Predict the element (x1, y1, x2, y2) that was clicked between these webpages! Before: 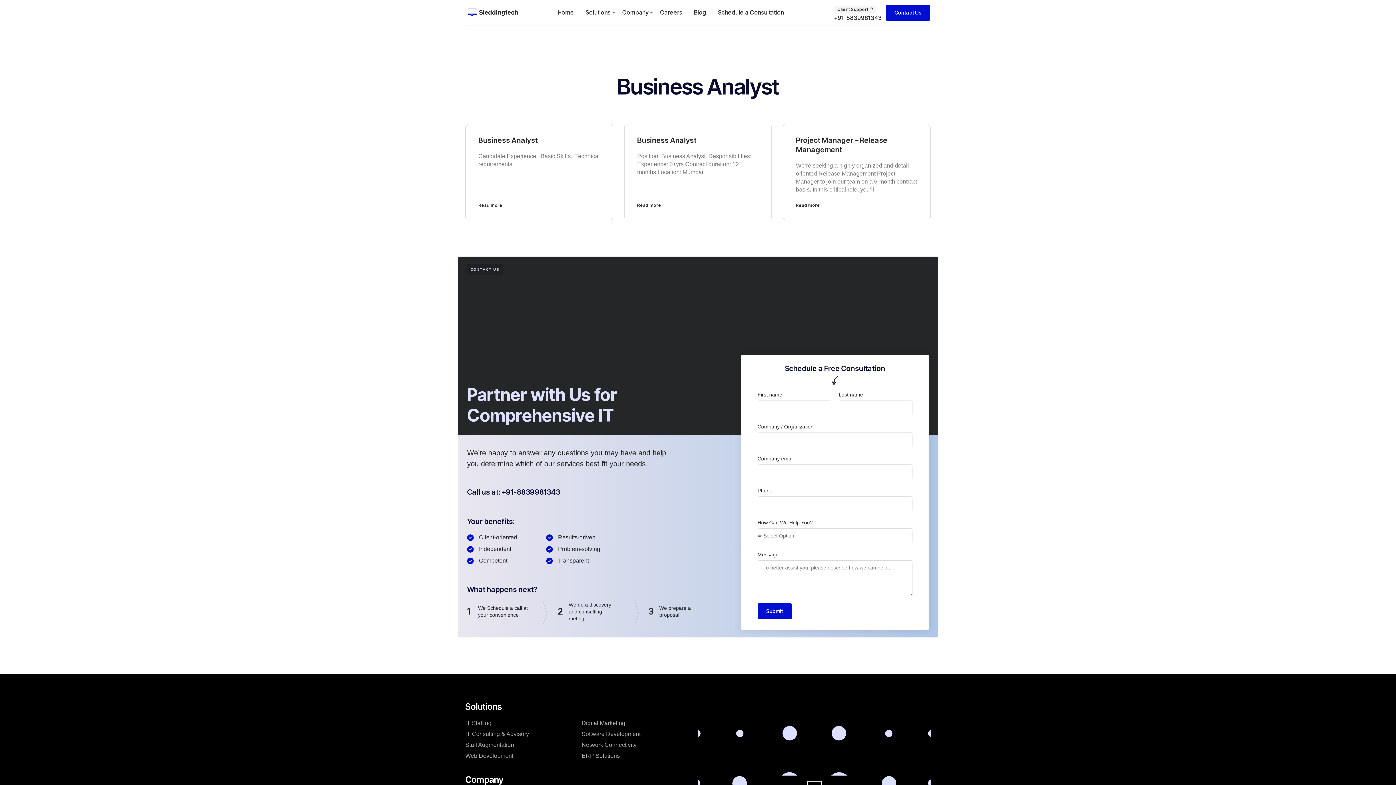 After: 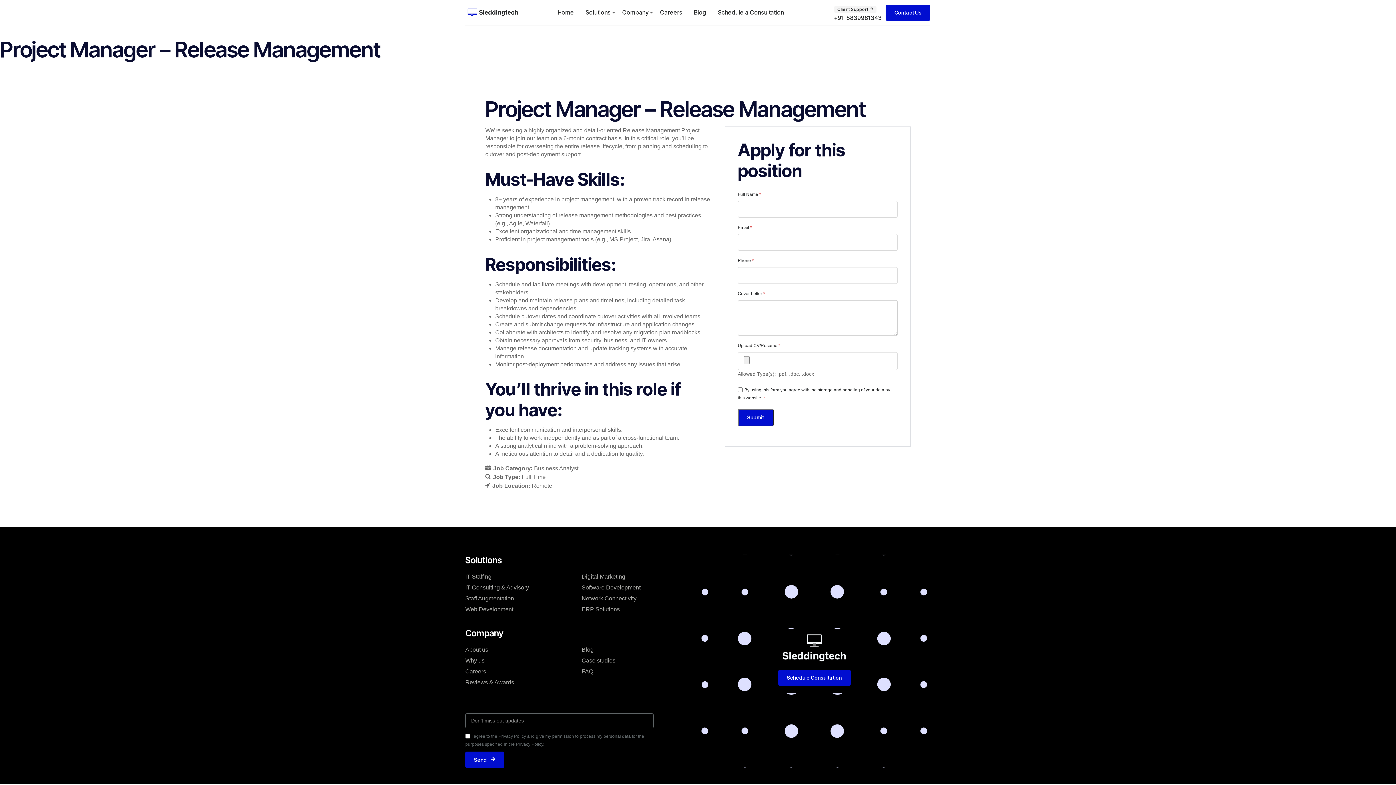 Action: bbox: (796, 136, 887, 154) label: Project Manager – Release Management